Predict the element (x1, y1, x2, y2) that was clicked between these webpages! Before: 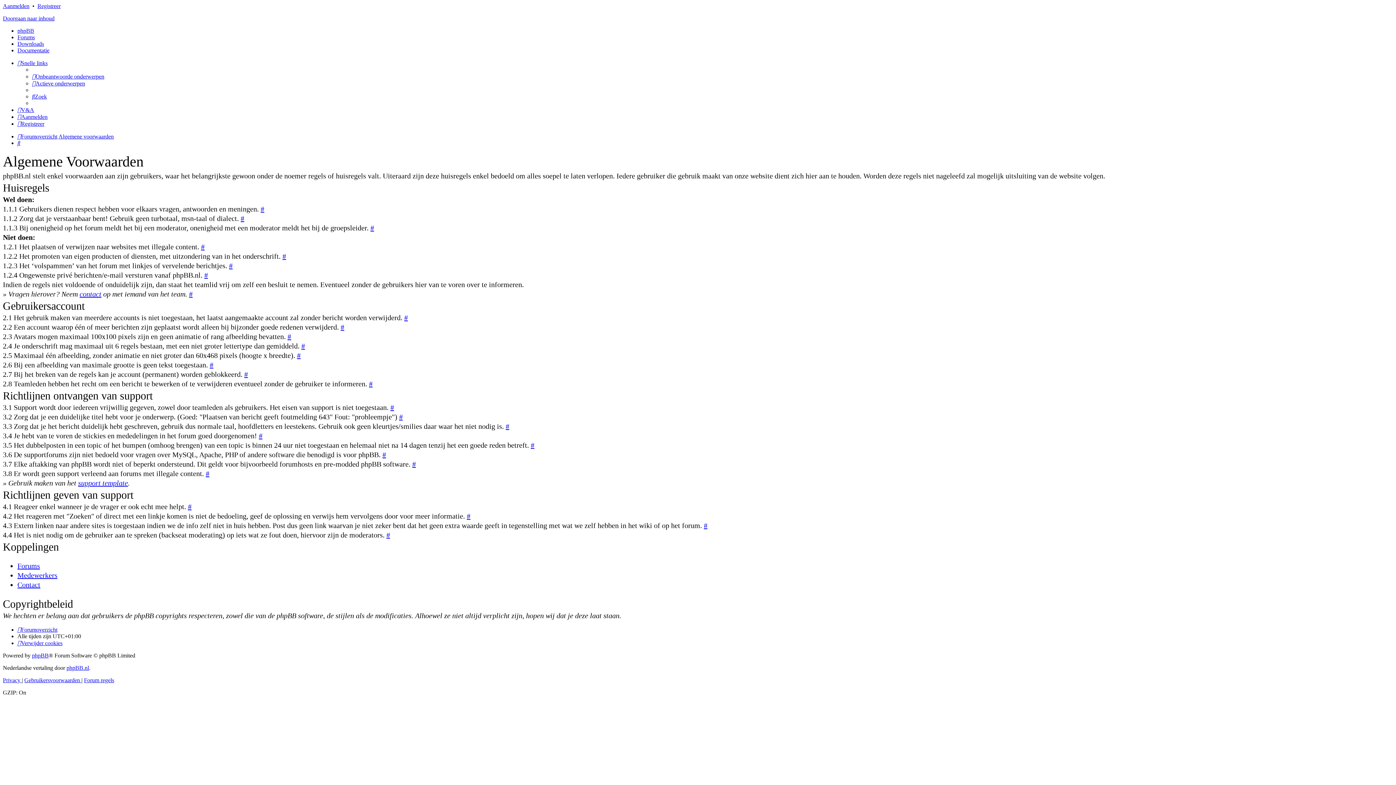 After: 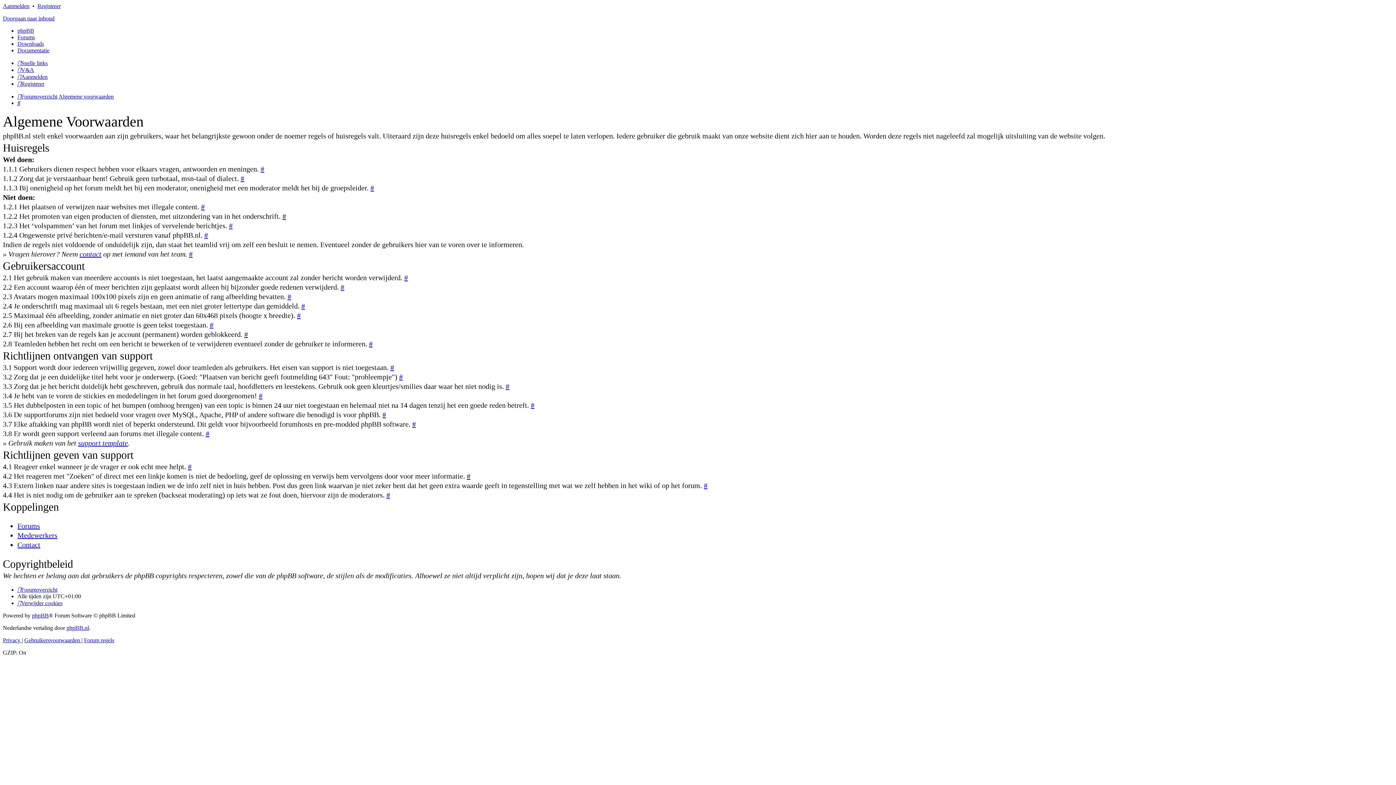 Action: bbox: (17, 60, 47, 66) label: Snelle links